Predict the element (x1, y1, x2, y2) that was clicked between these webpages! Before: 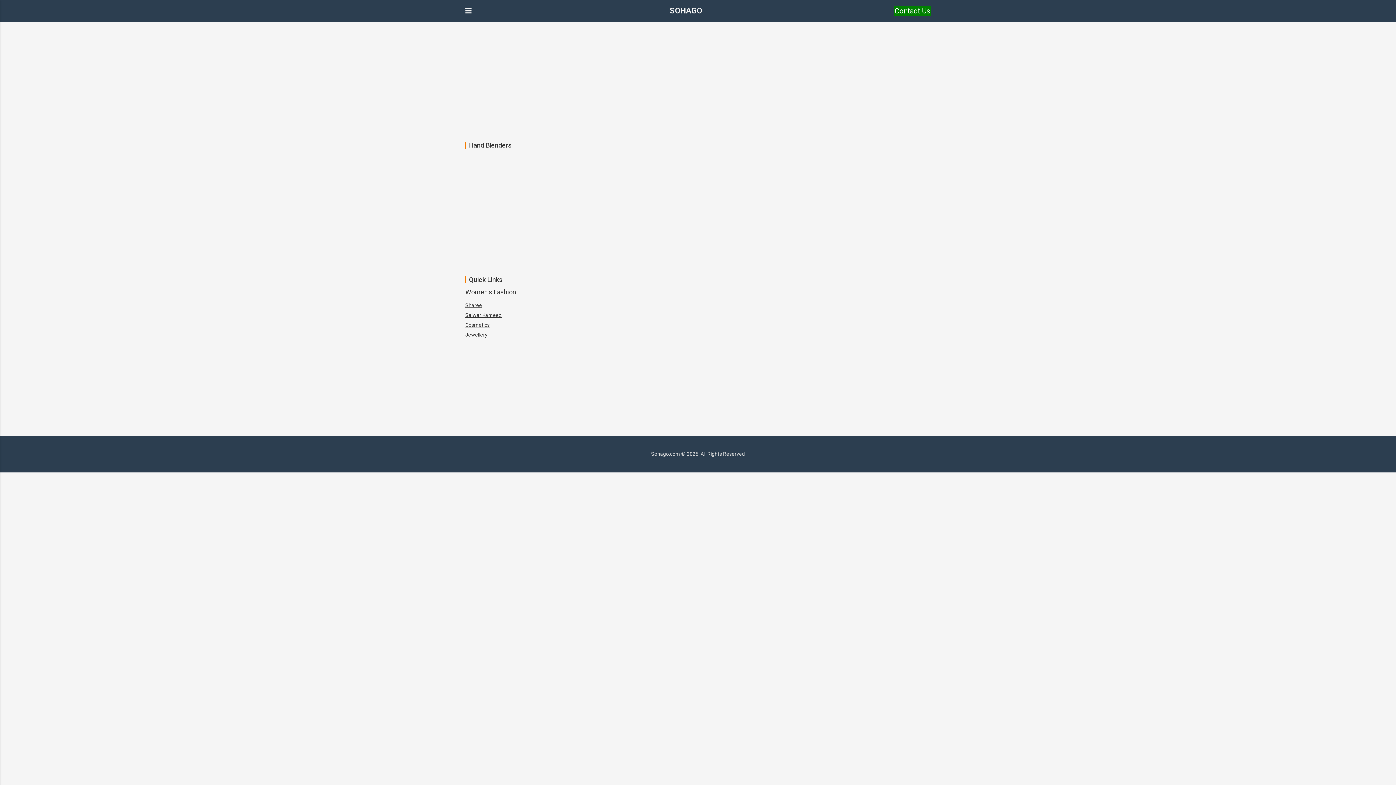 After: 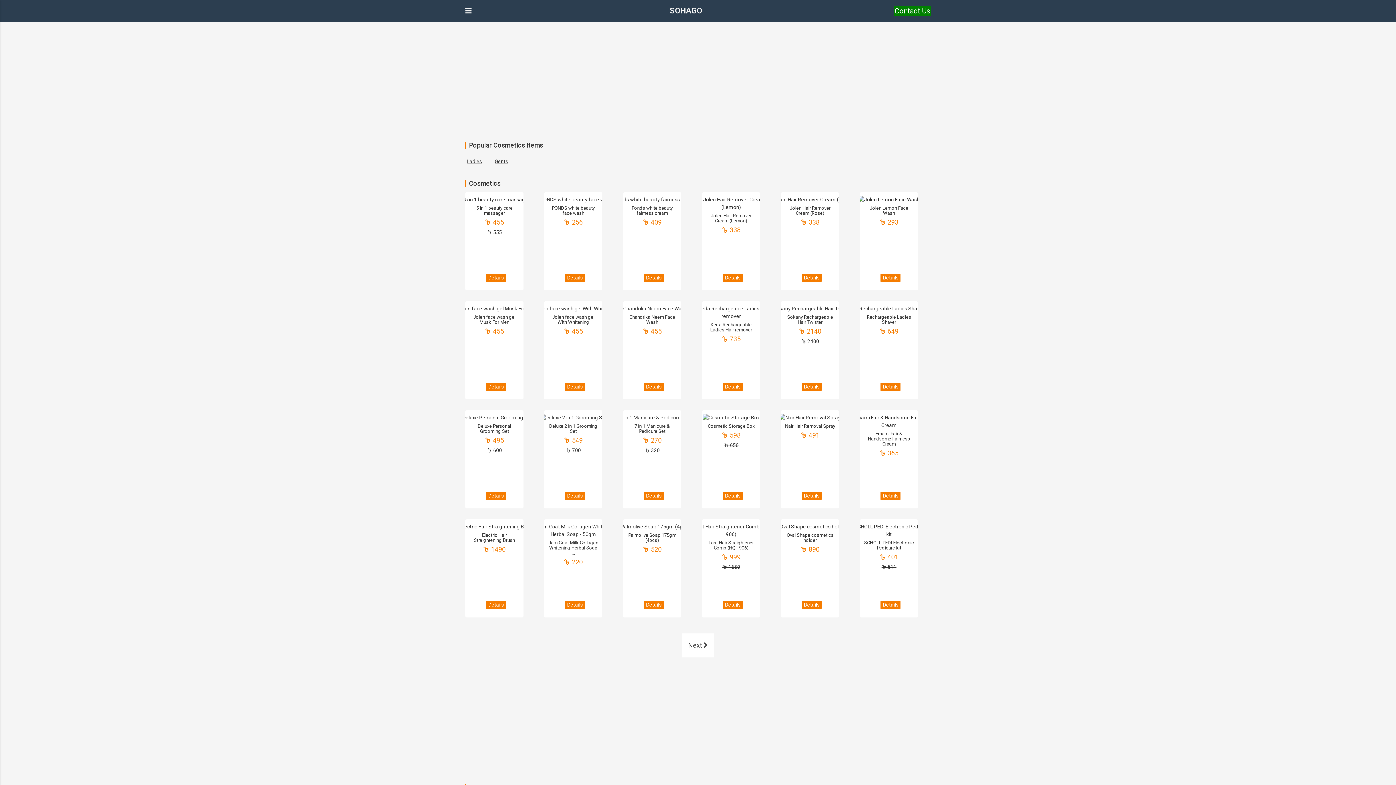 Action: bbox: (465, 321, 489, 329) label: Cosmetics